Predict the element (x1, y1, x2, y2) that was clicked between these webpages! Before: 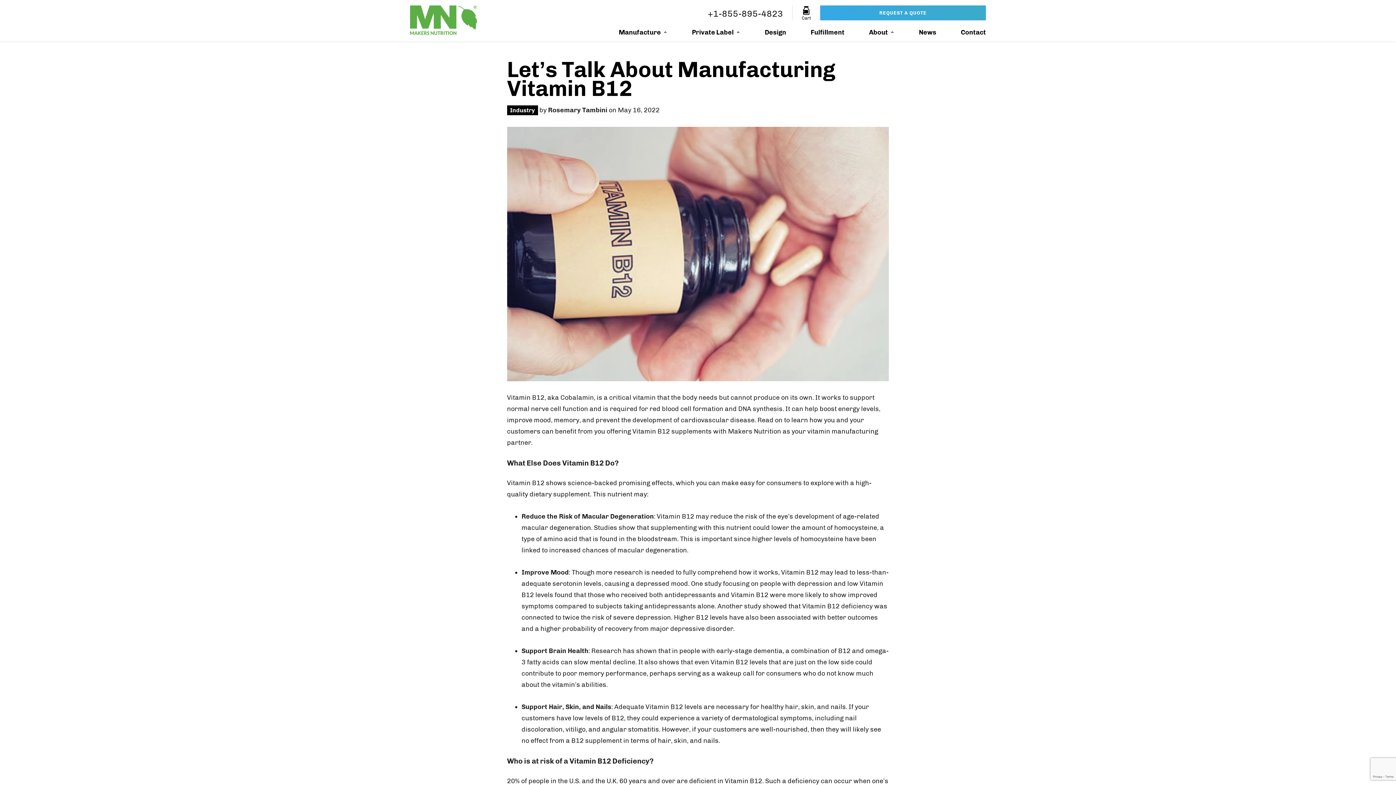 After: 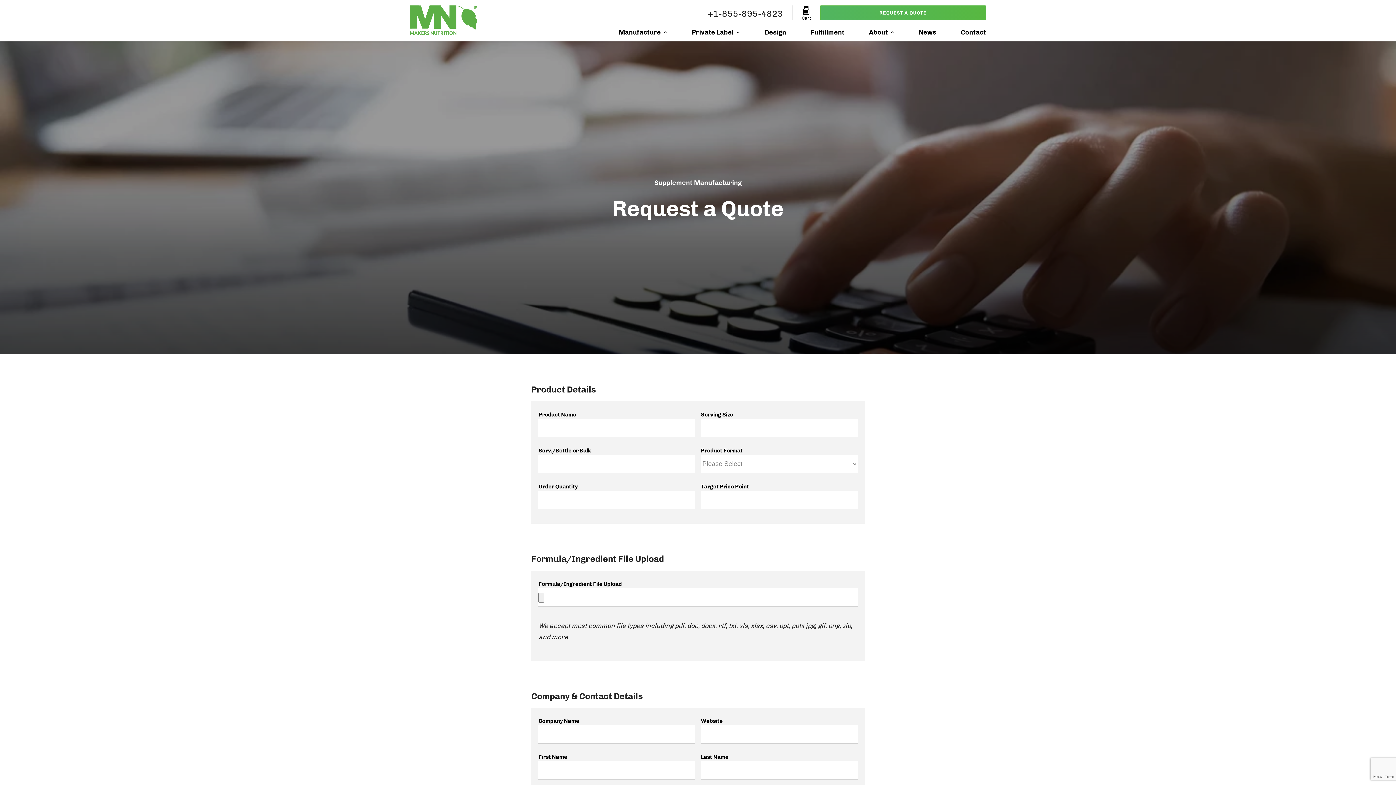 Action: bbox: (820, 5, 986, 20) label: REQUEST A QUOTE